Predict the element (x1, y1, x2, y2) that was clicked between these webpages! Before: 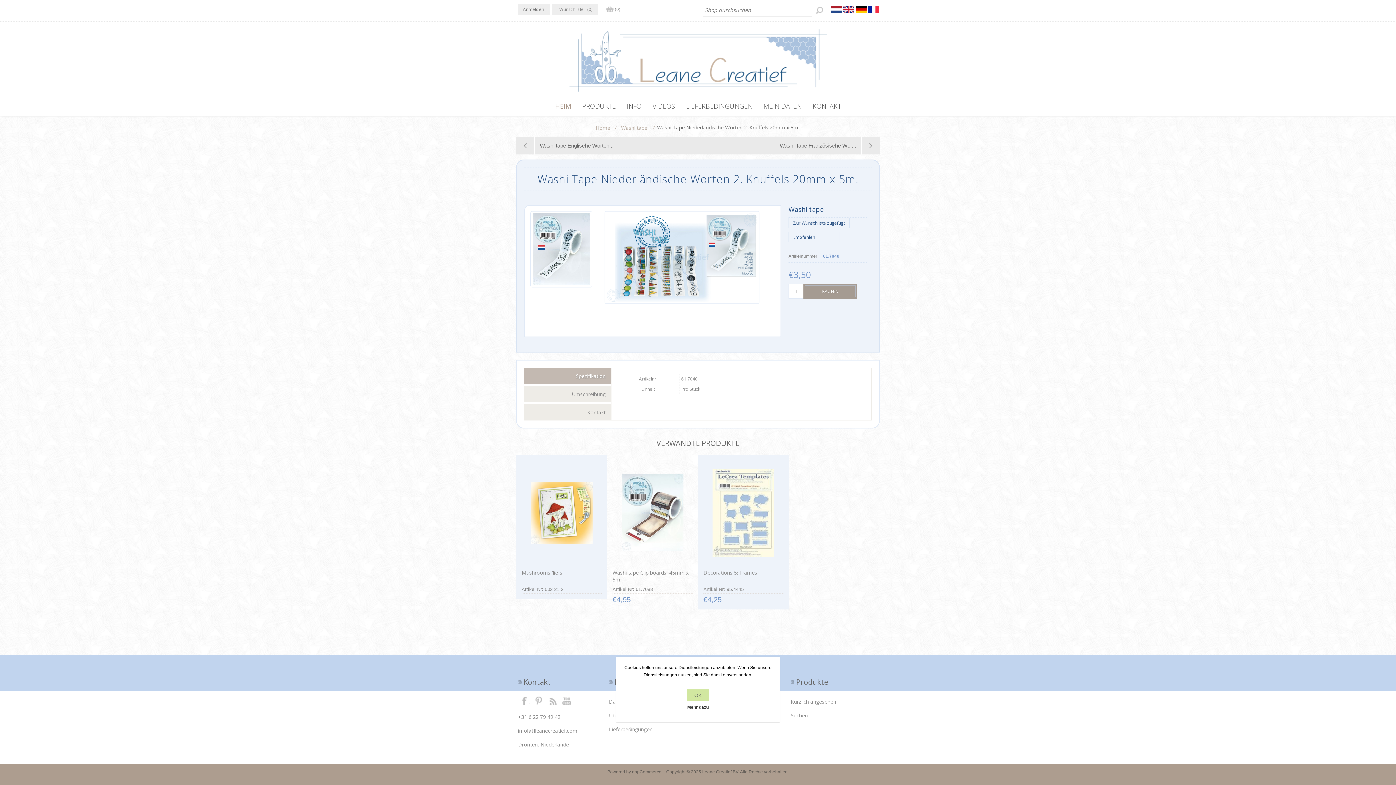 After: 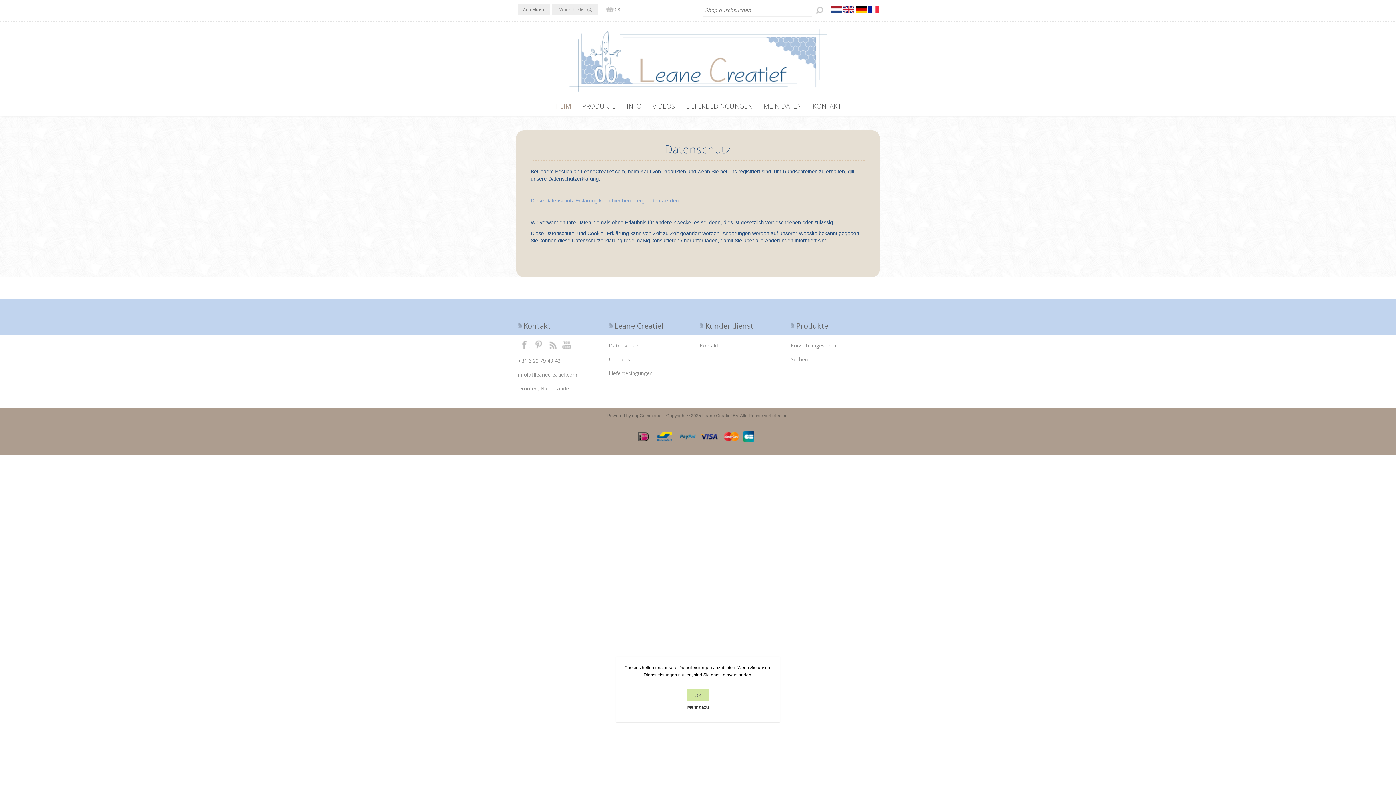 Action: bbox: (623, 705, 772, 710) label: Mehr dazu